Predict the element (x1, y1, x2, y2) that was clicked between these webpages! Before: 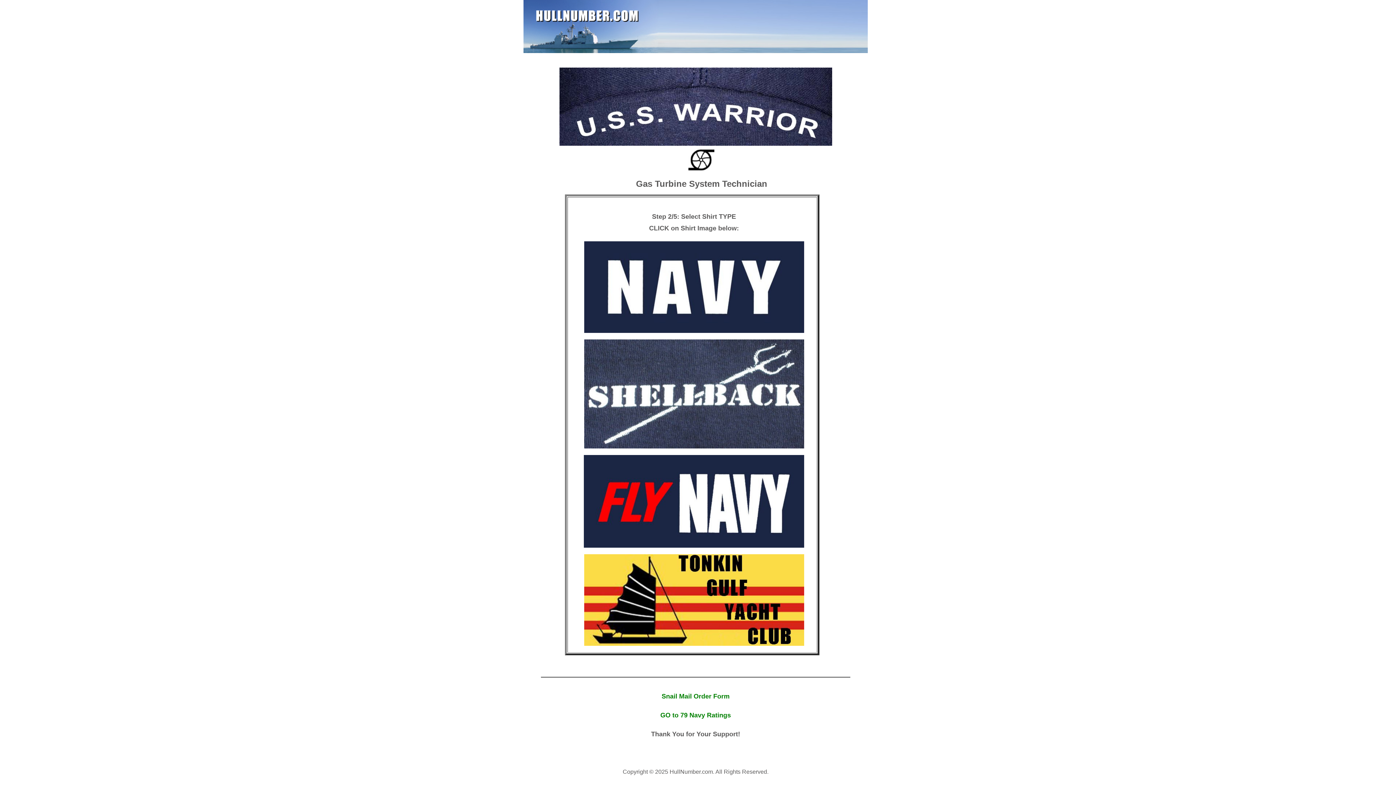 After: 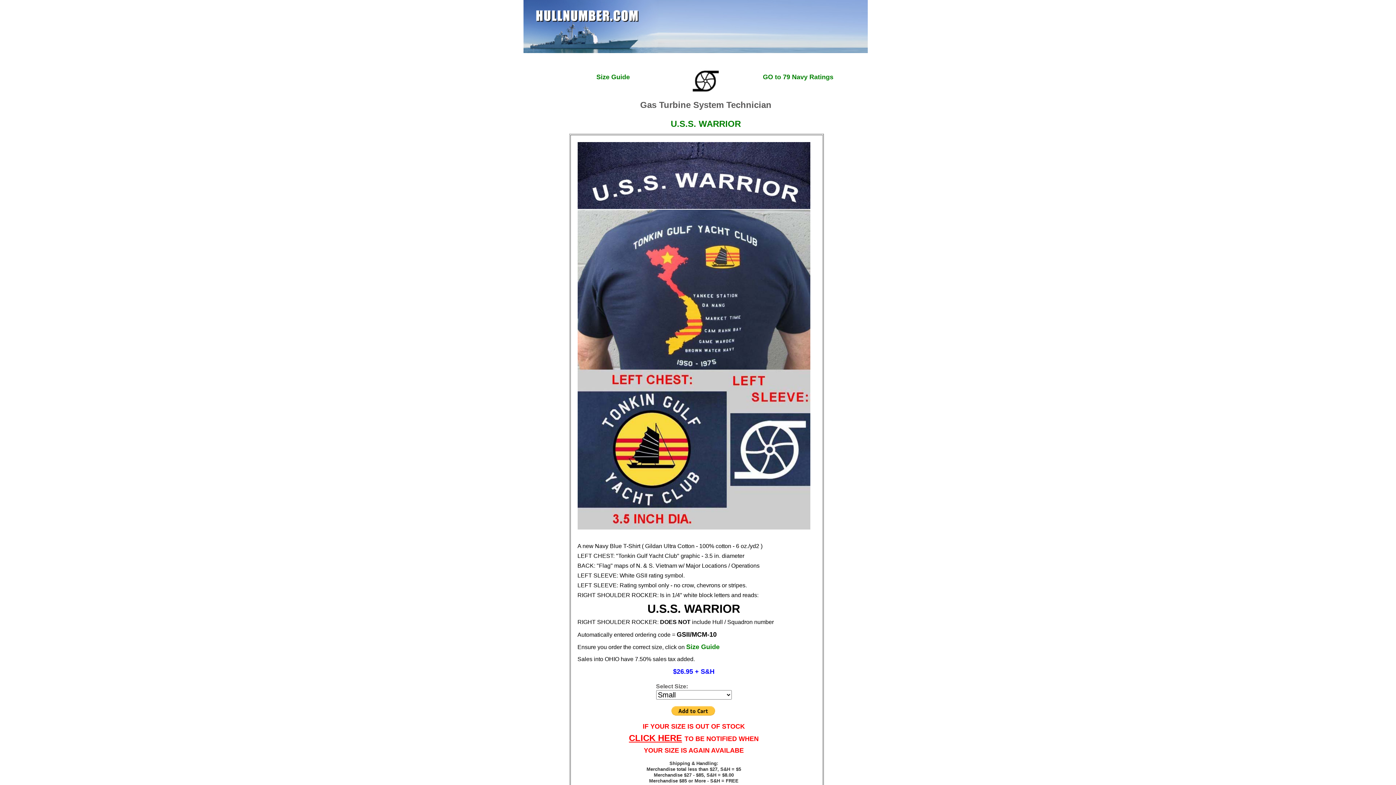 Action: bbox: (584, 642, 804, 647)